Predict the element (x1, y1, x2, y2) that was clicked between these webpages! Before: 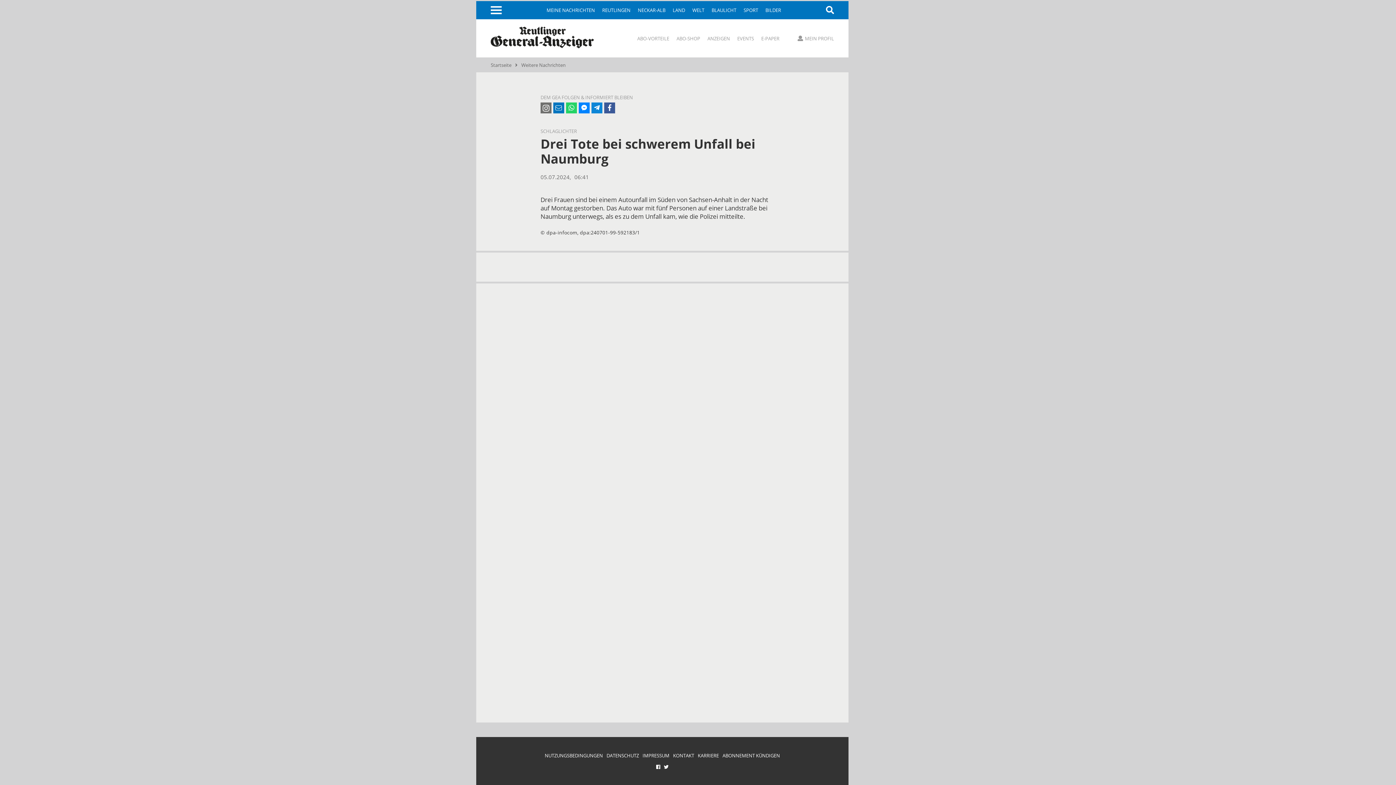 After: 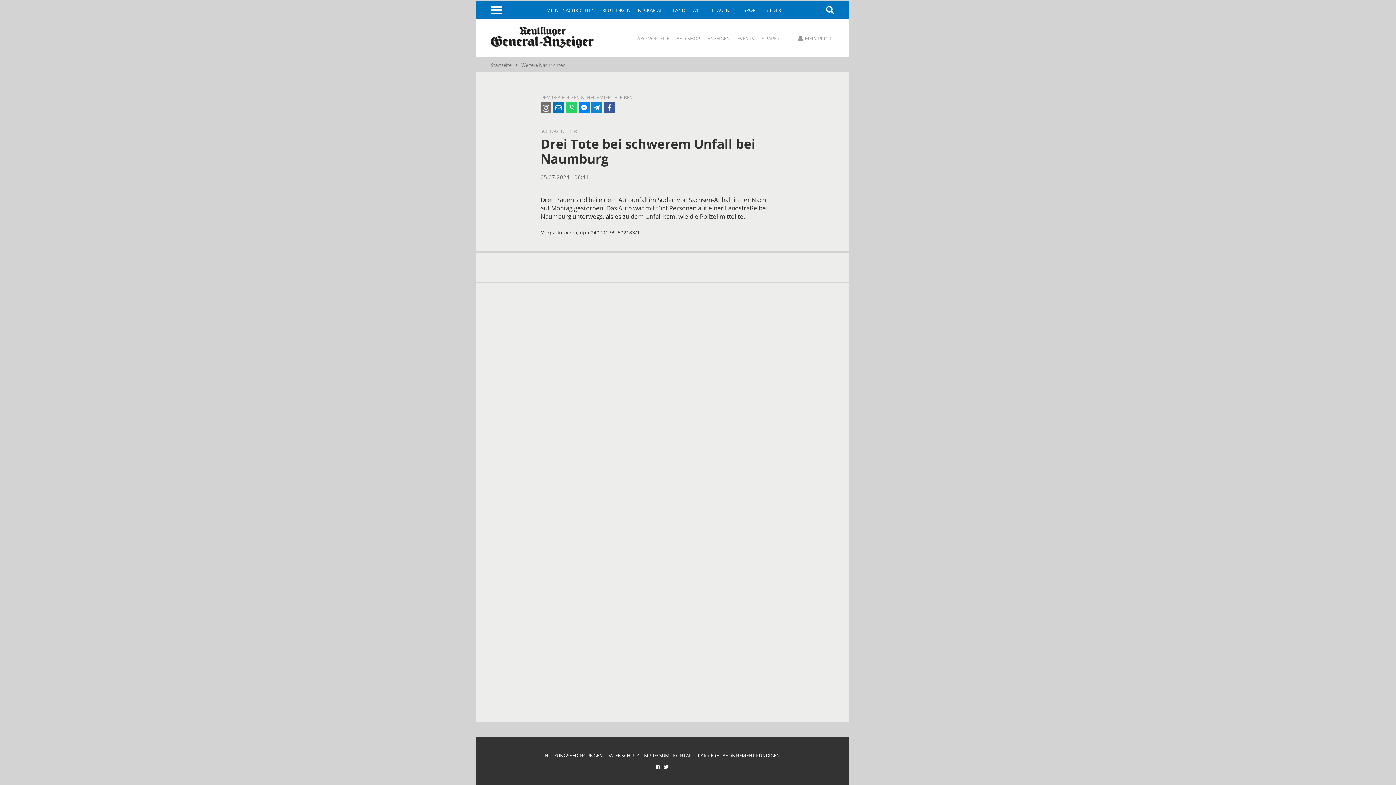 Action: bbox: (540, 102, 551, 113)